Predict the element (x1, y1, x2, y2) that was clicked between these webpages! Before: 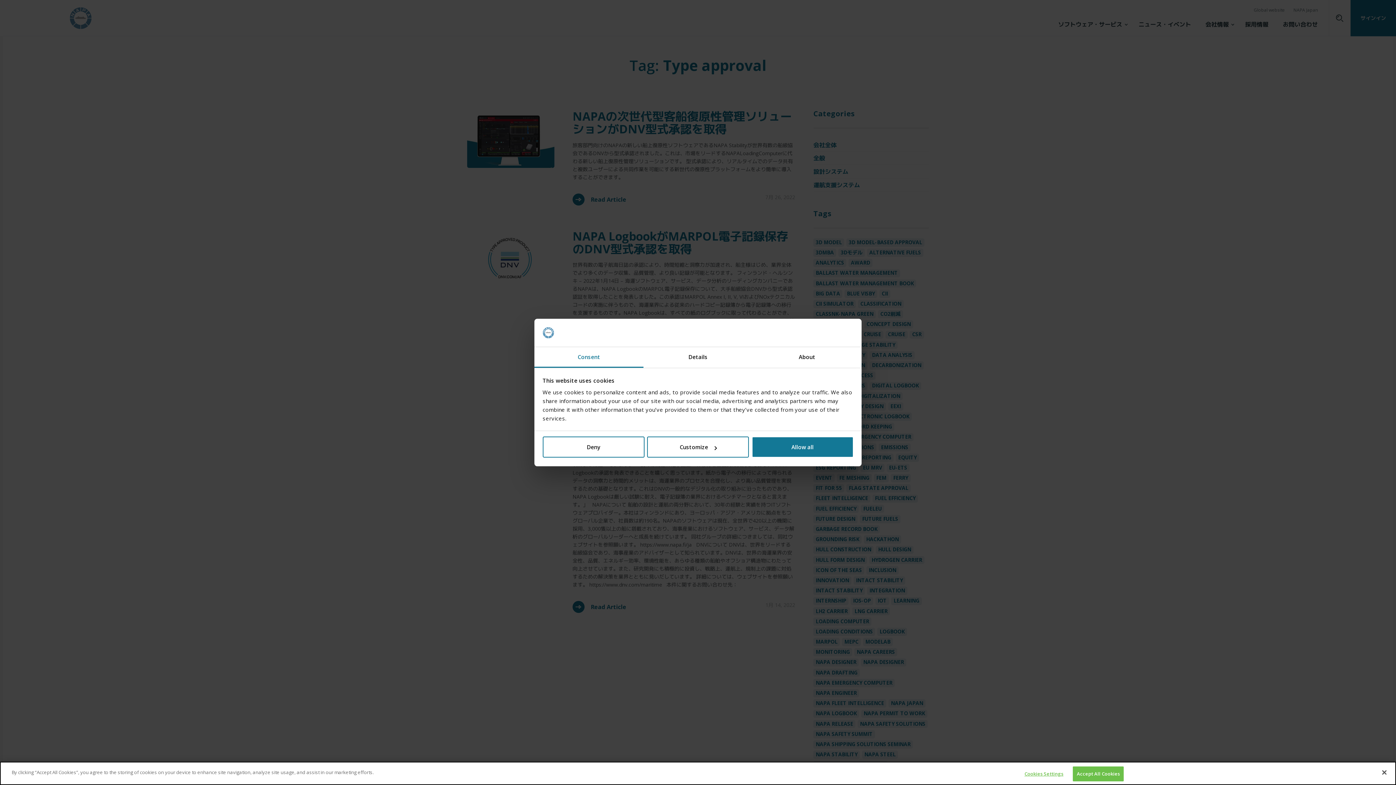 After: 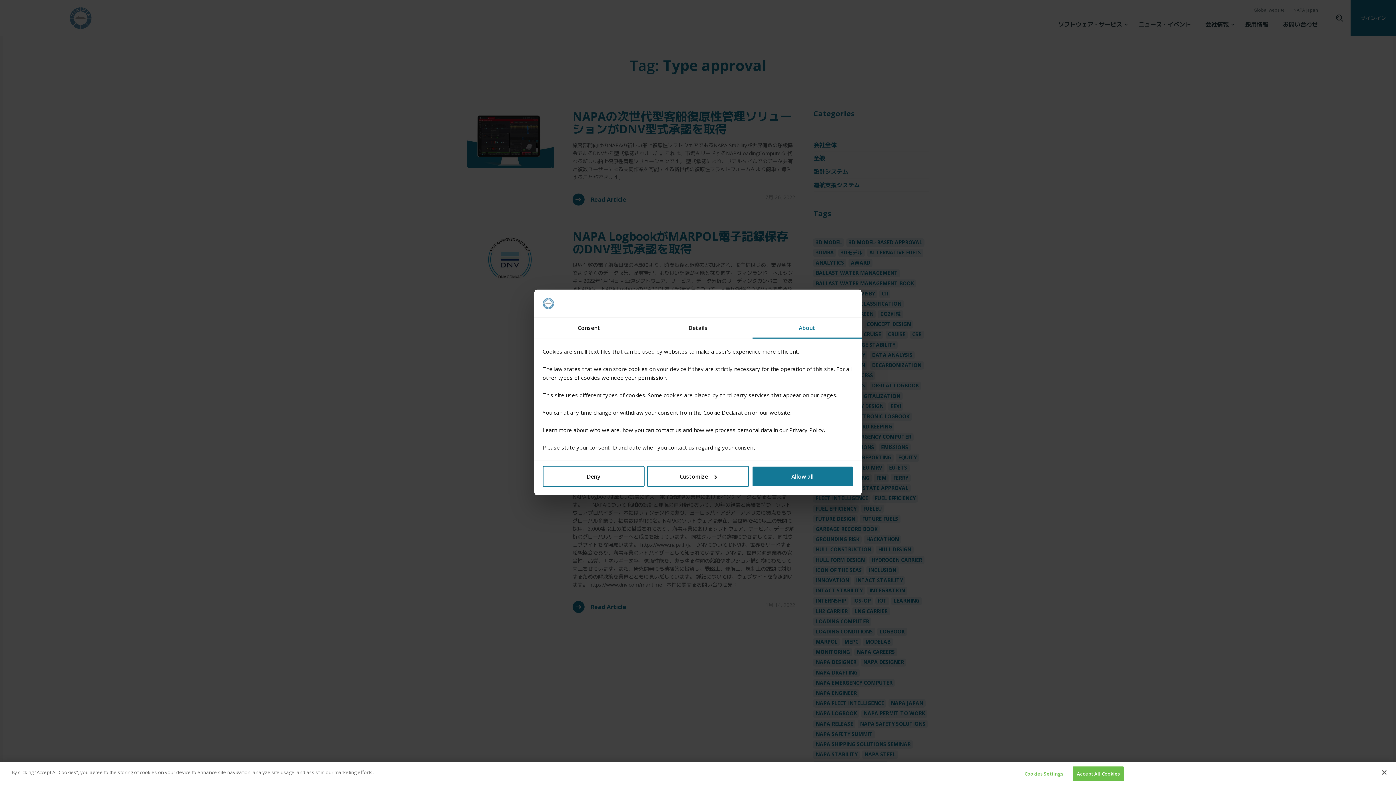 Action: bbox: (752, 347, 861, 367) label: About